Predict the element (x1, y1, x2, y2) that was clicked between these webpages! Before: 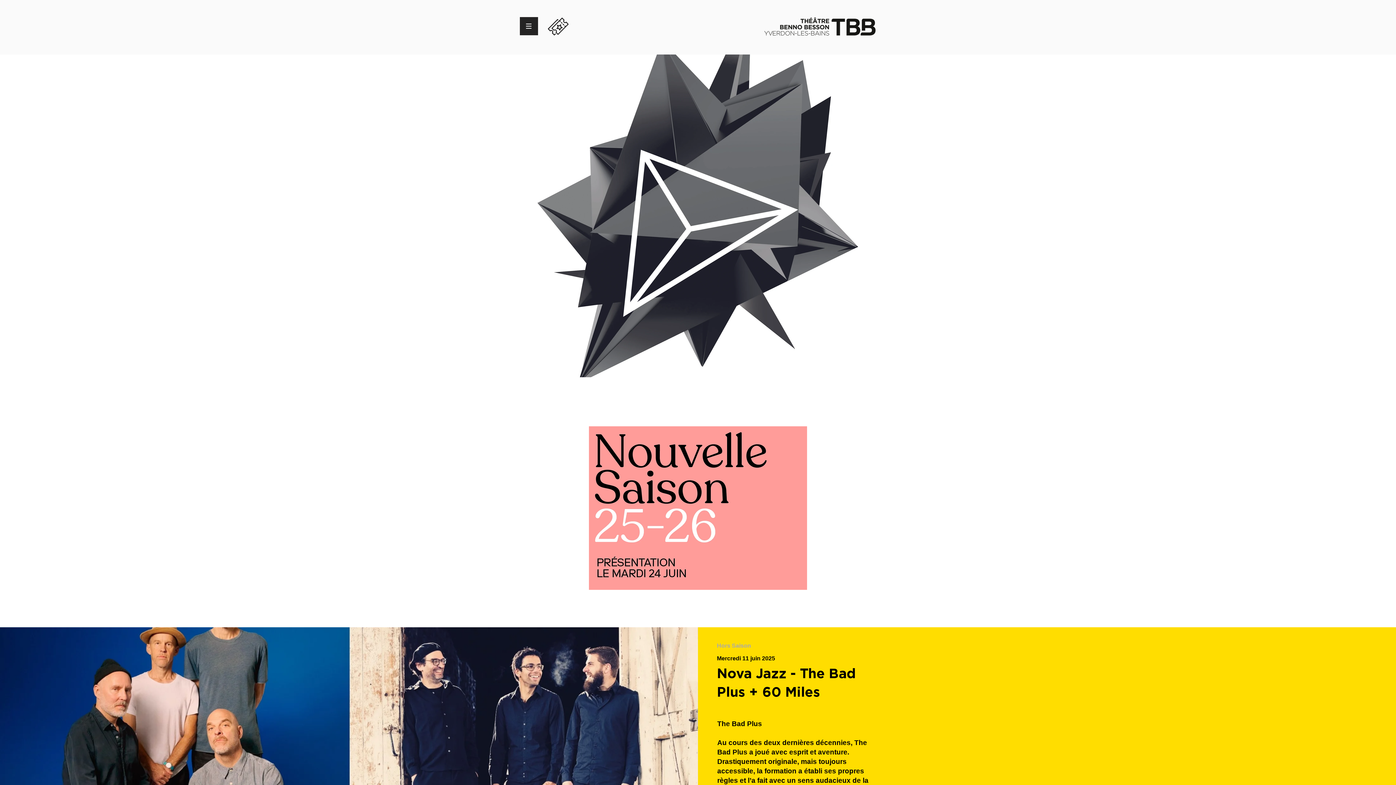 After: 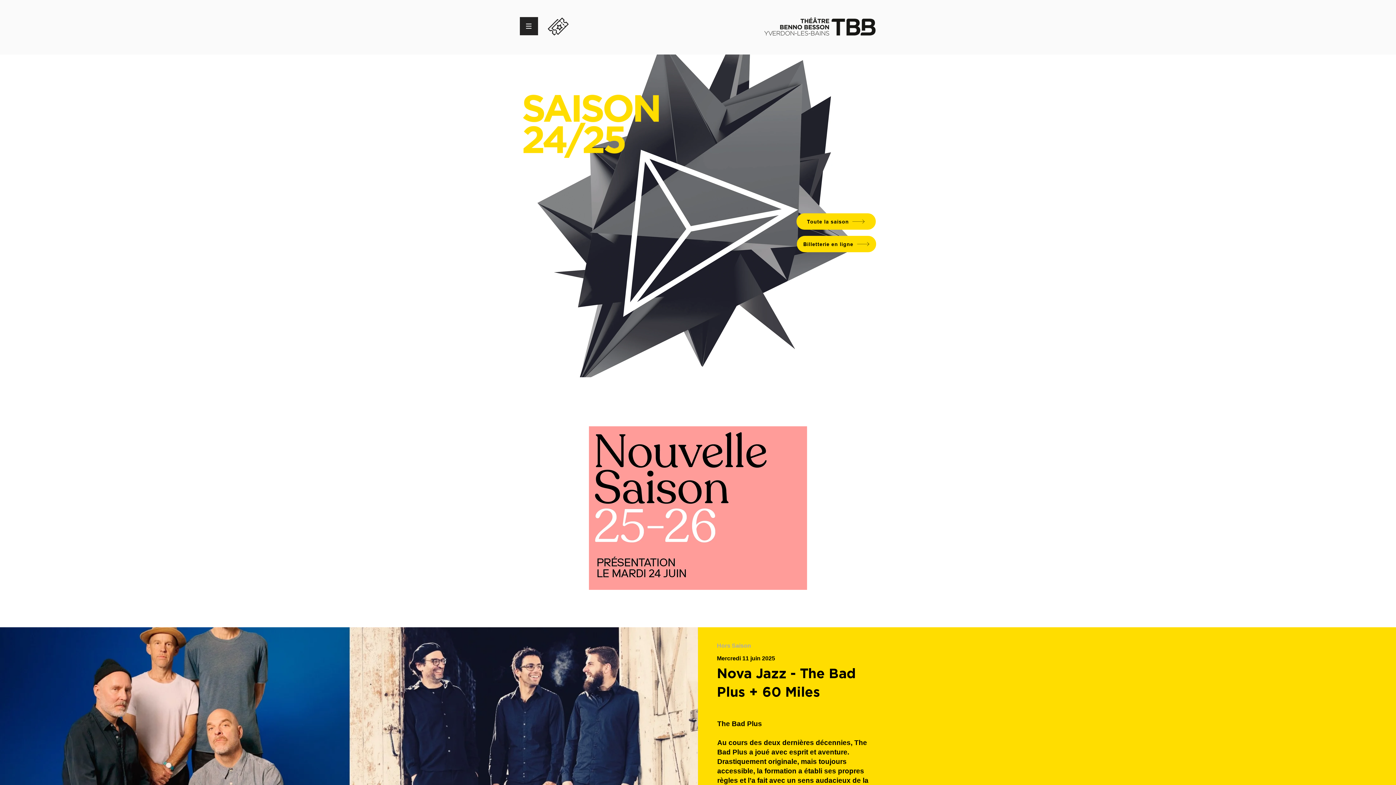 Action: bbox: (764, 17, 876, 37)